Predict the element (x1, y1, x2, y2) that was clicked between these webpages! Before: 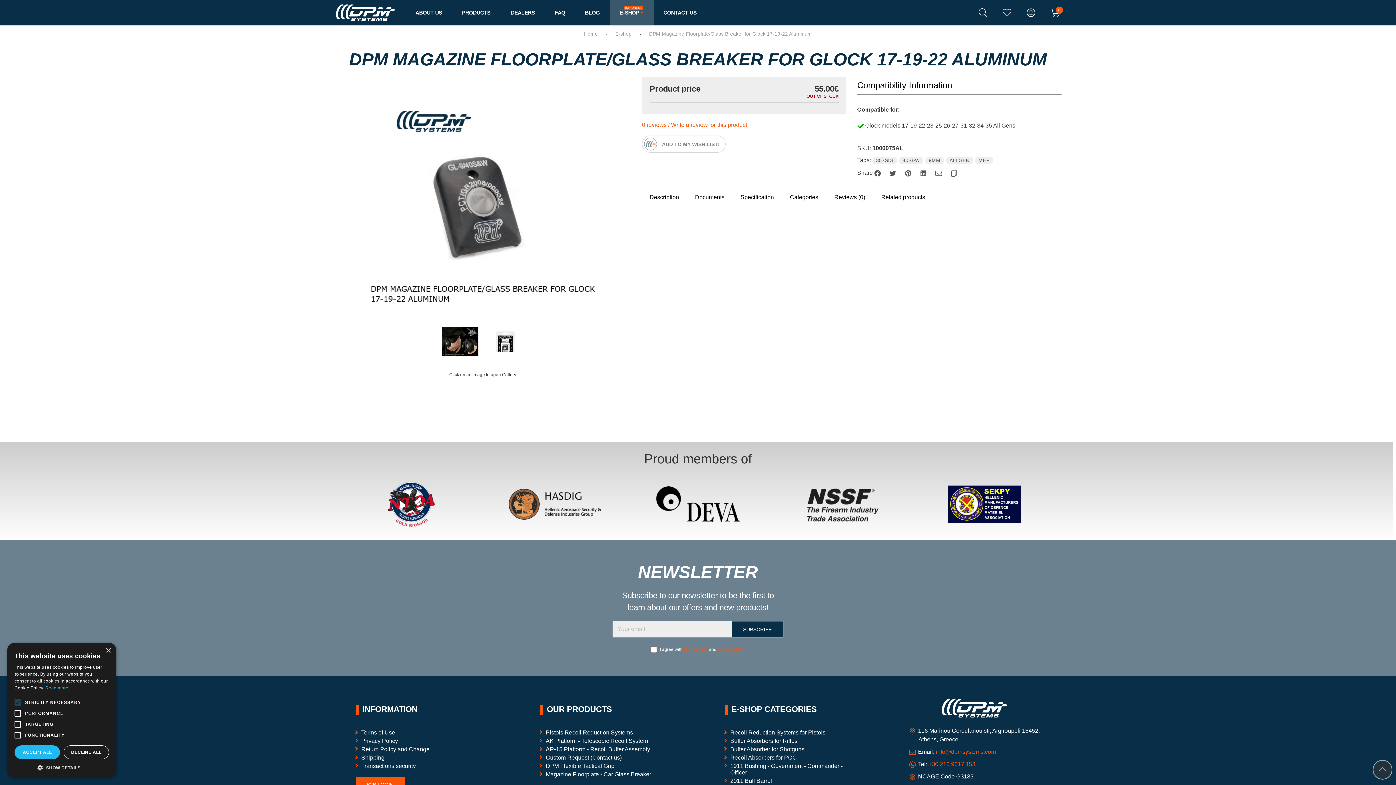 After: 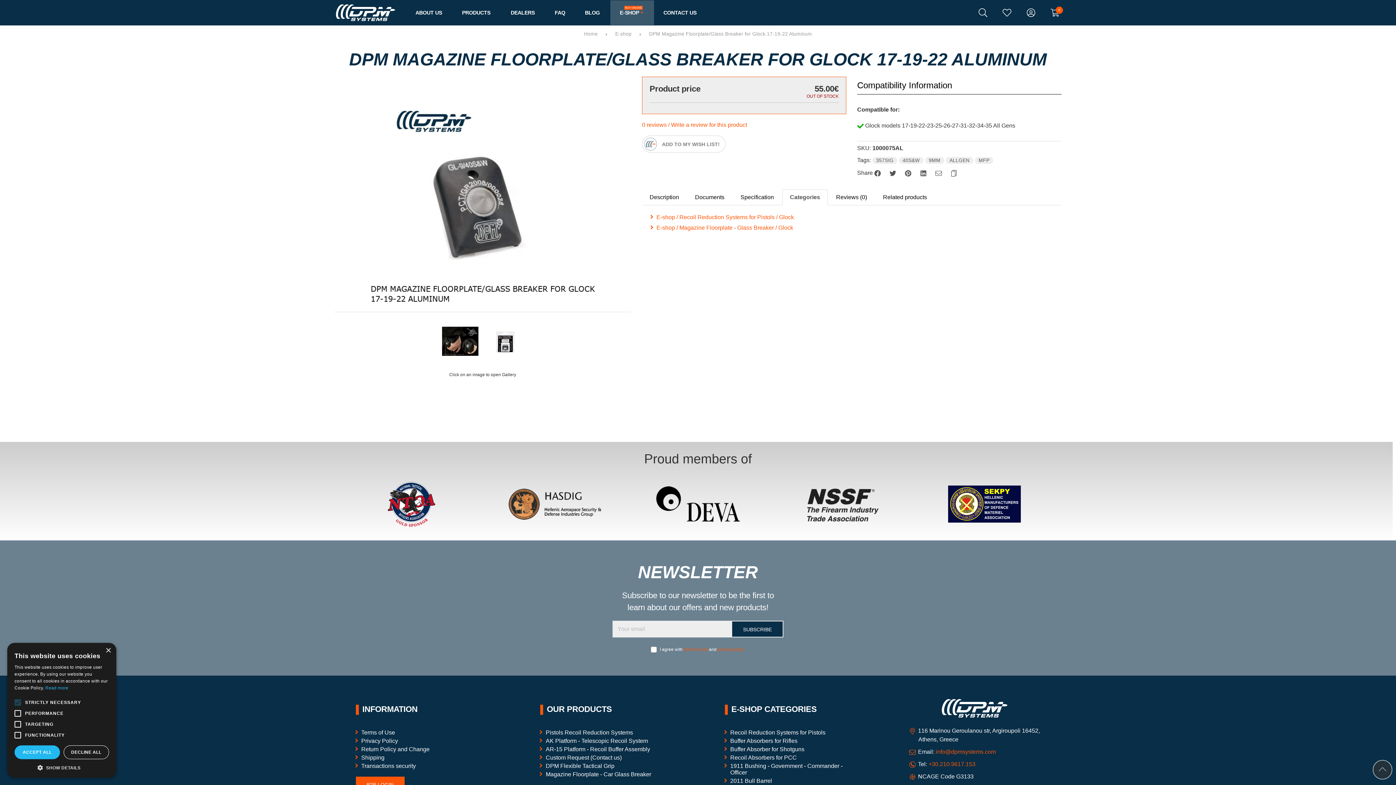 Action: bbox: (782, 189, 826, 205) label: Categories